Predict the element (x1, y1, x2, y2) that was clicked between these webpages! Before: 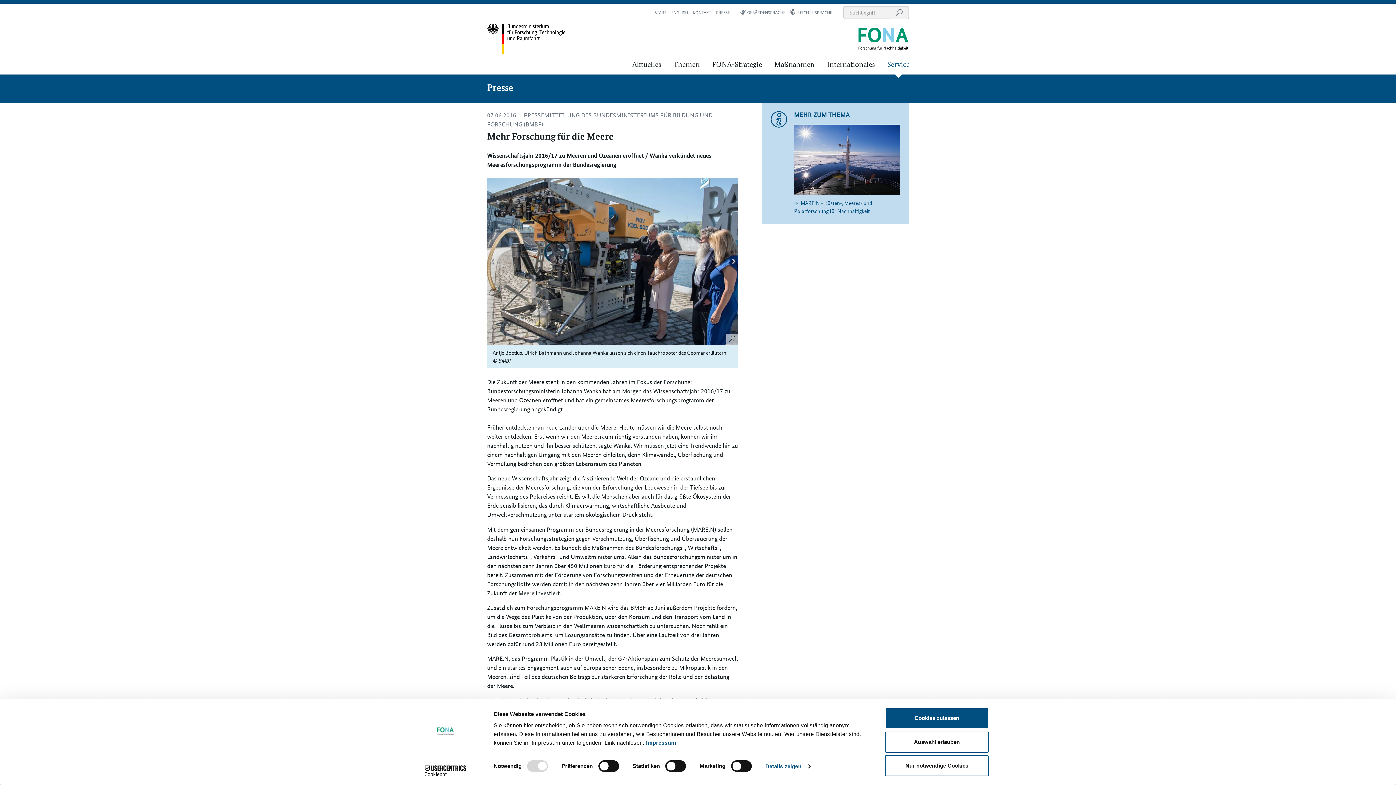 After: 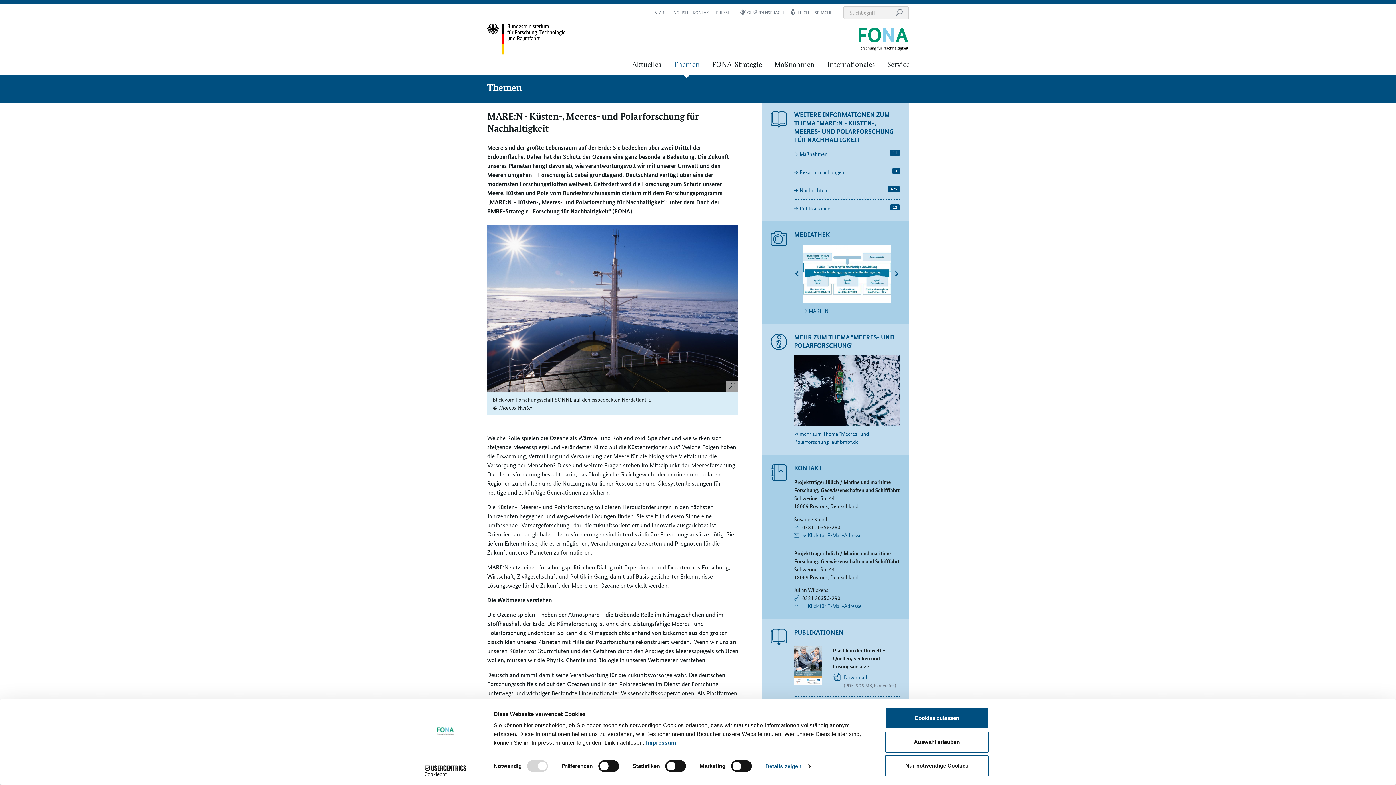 Action: bbox: (794, 199, 872, 214) label:  MARE:N - Küsten-, Meeres- und Polarforschung für Nachhaltigkeit